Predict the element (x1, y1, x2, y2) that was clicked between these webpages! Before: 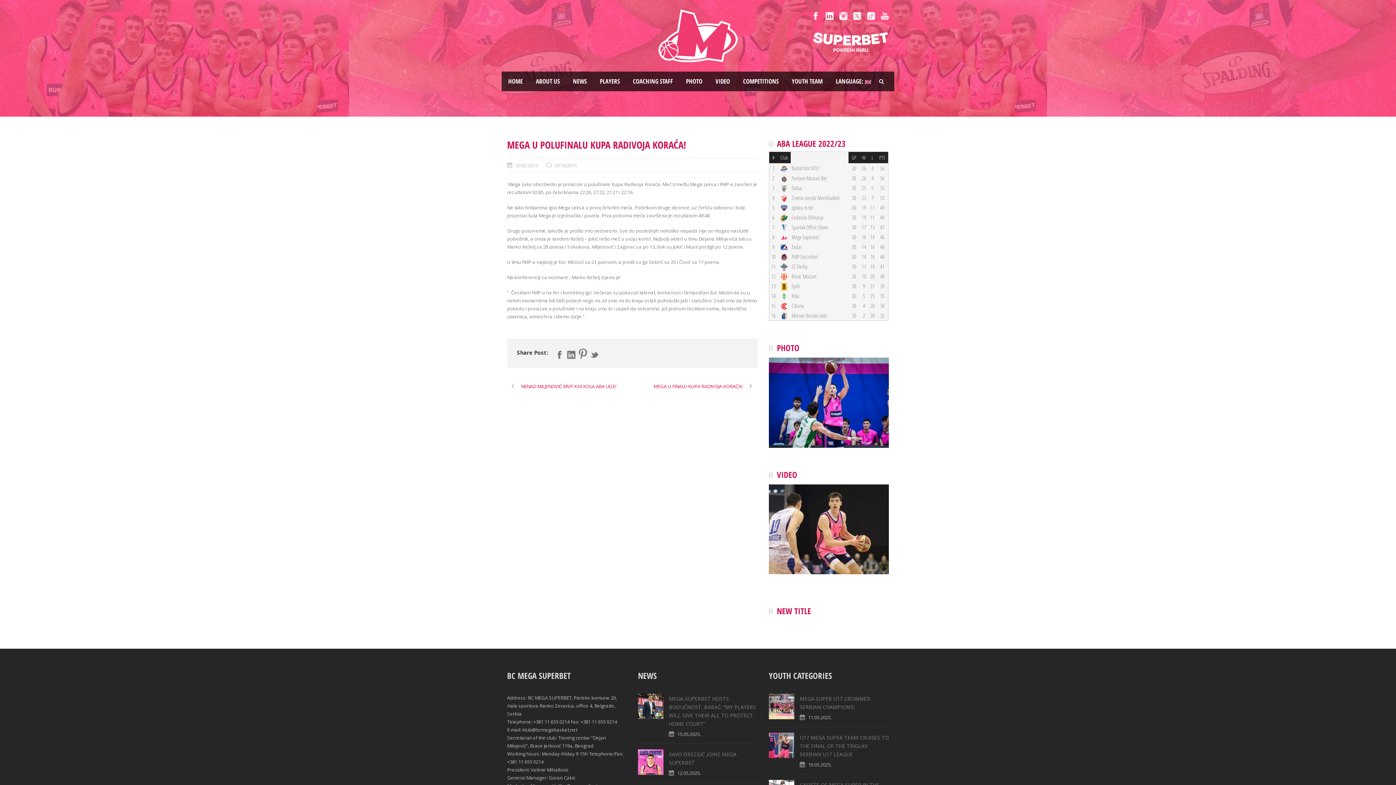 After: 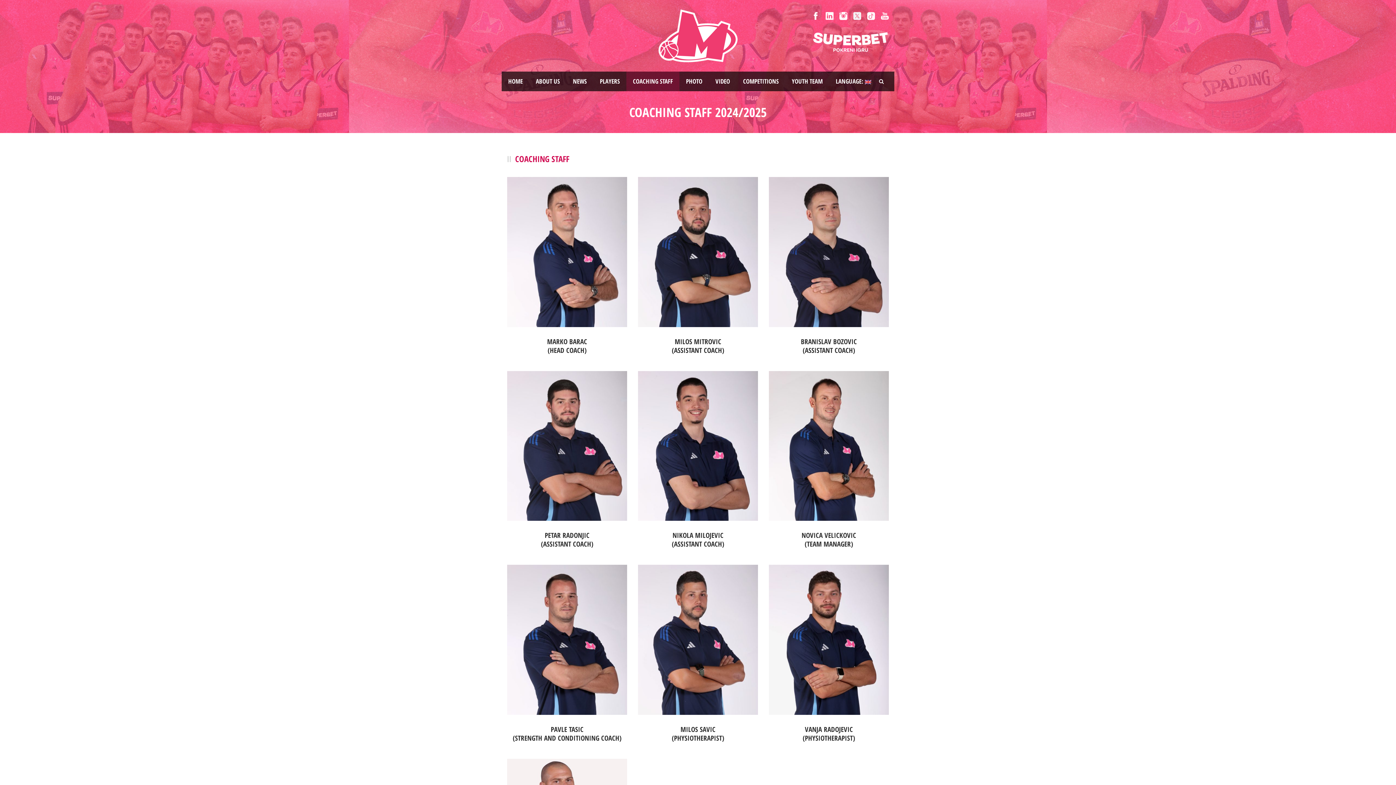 Action: label: COACHING STAFF bbox: (626, 71, 679, 91)